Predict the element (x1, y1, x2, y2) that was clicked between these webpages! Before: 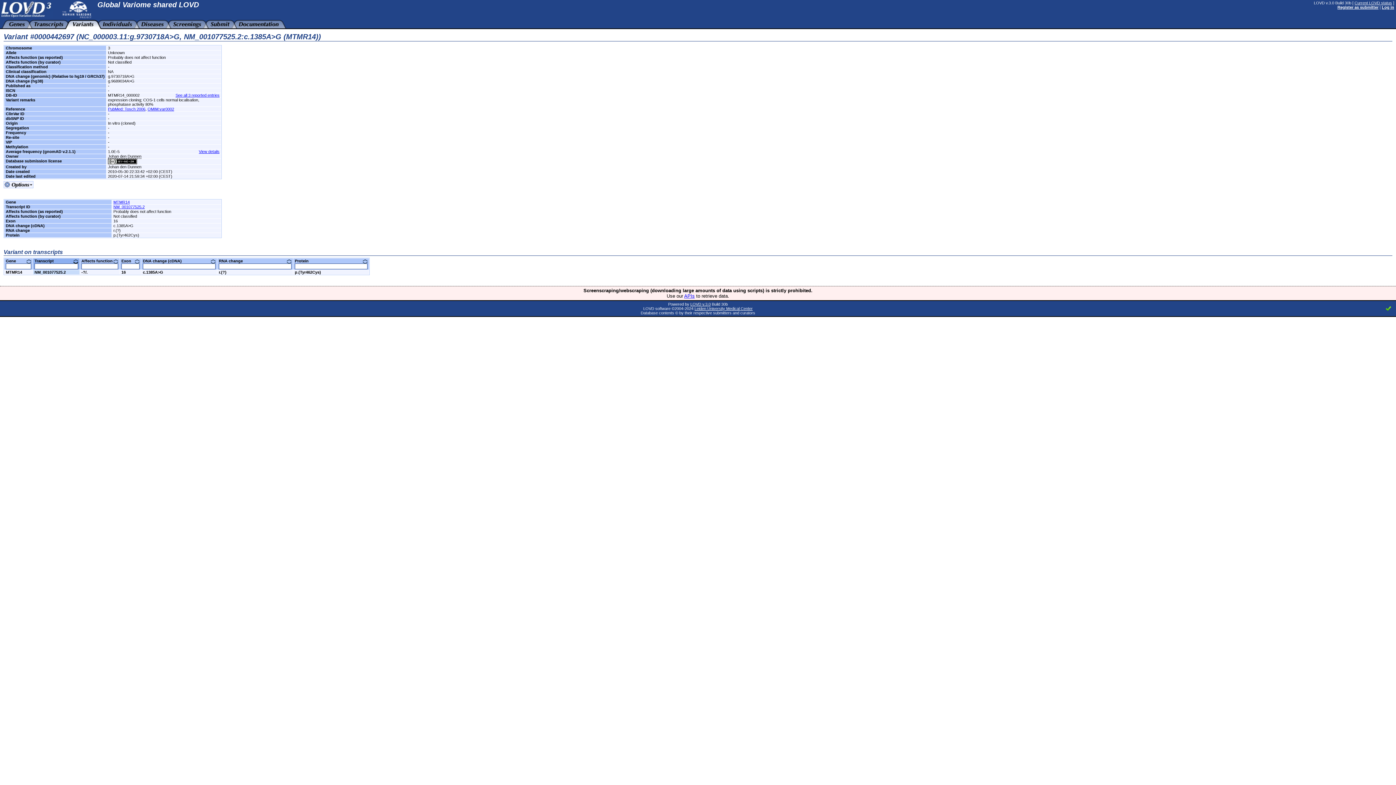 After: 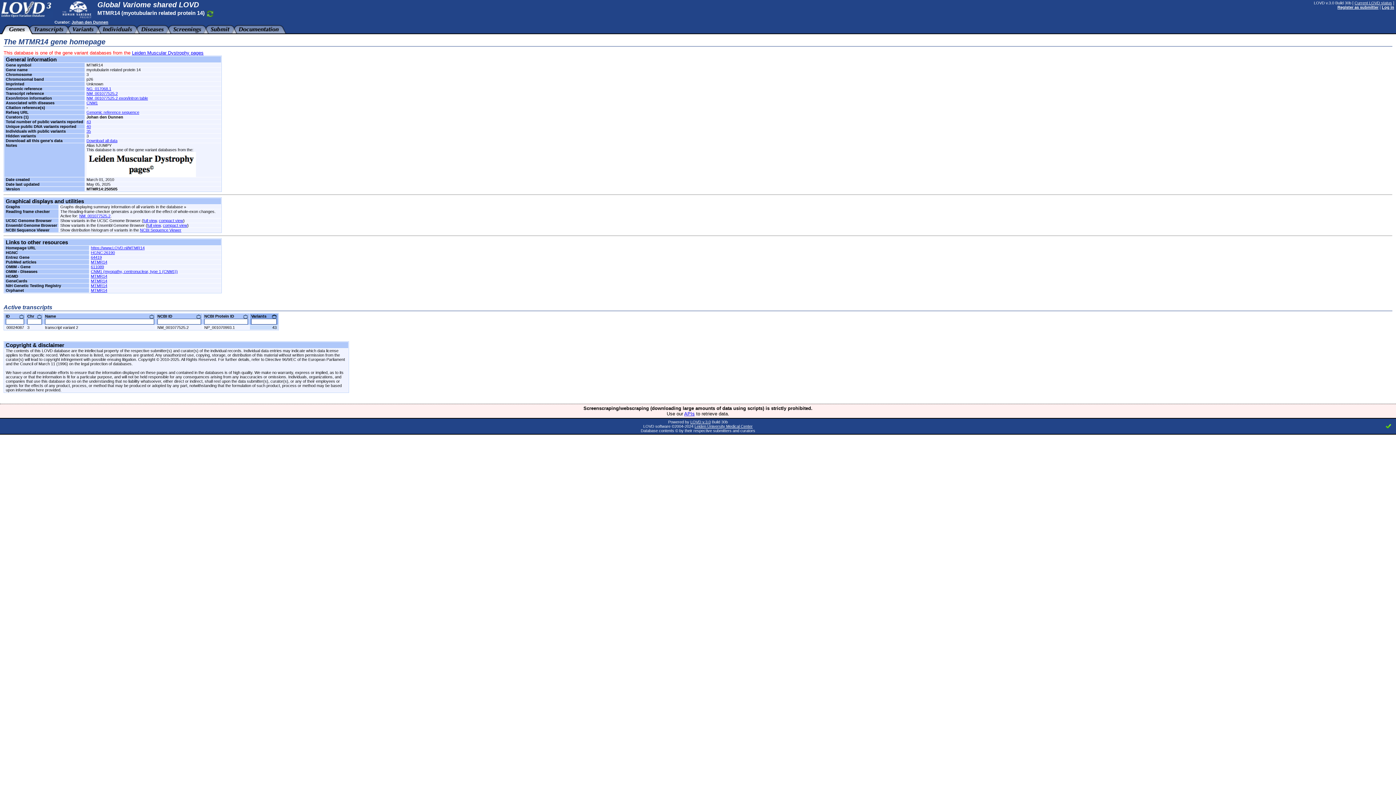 Action: bbox: (113, 200, 129, 204) label: MTMR14